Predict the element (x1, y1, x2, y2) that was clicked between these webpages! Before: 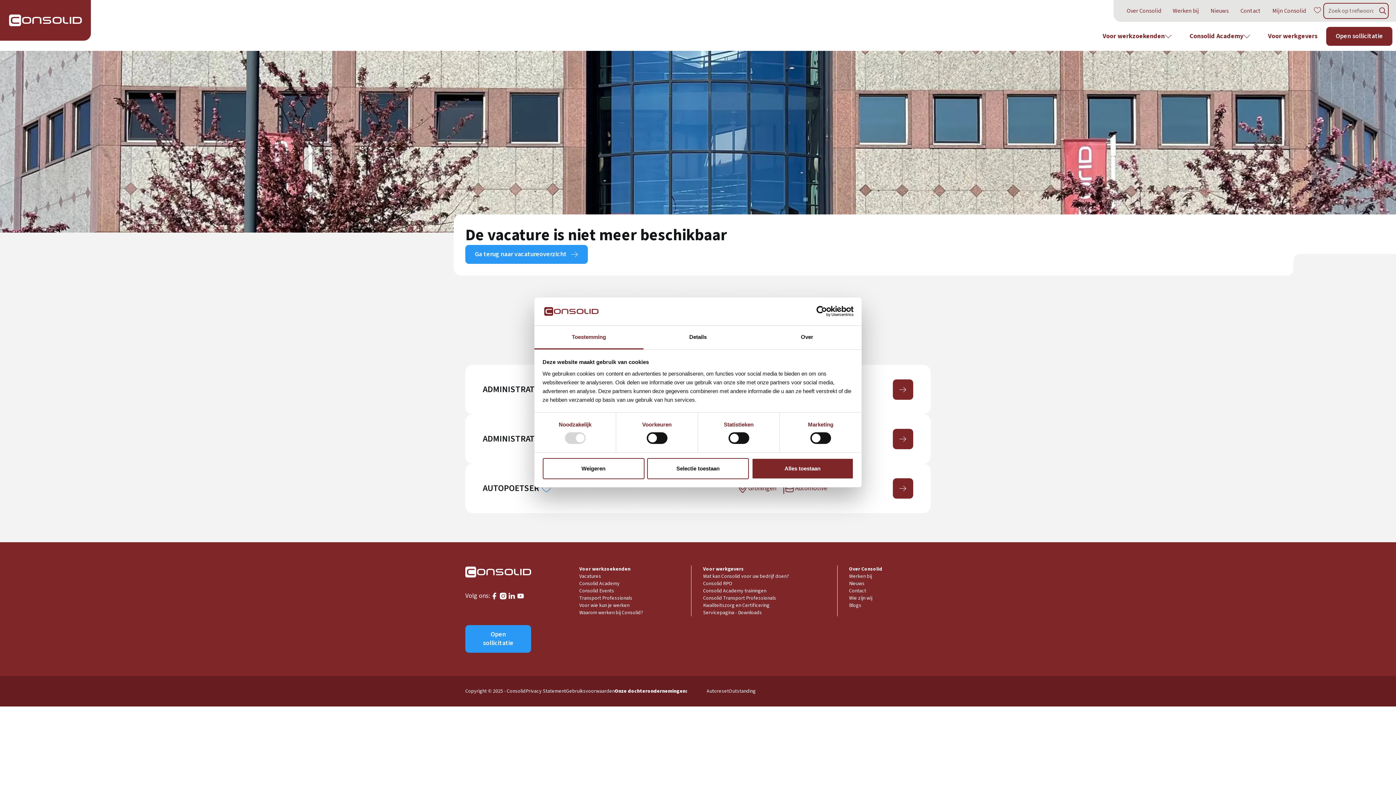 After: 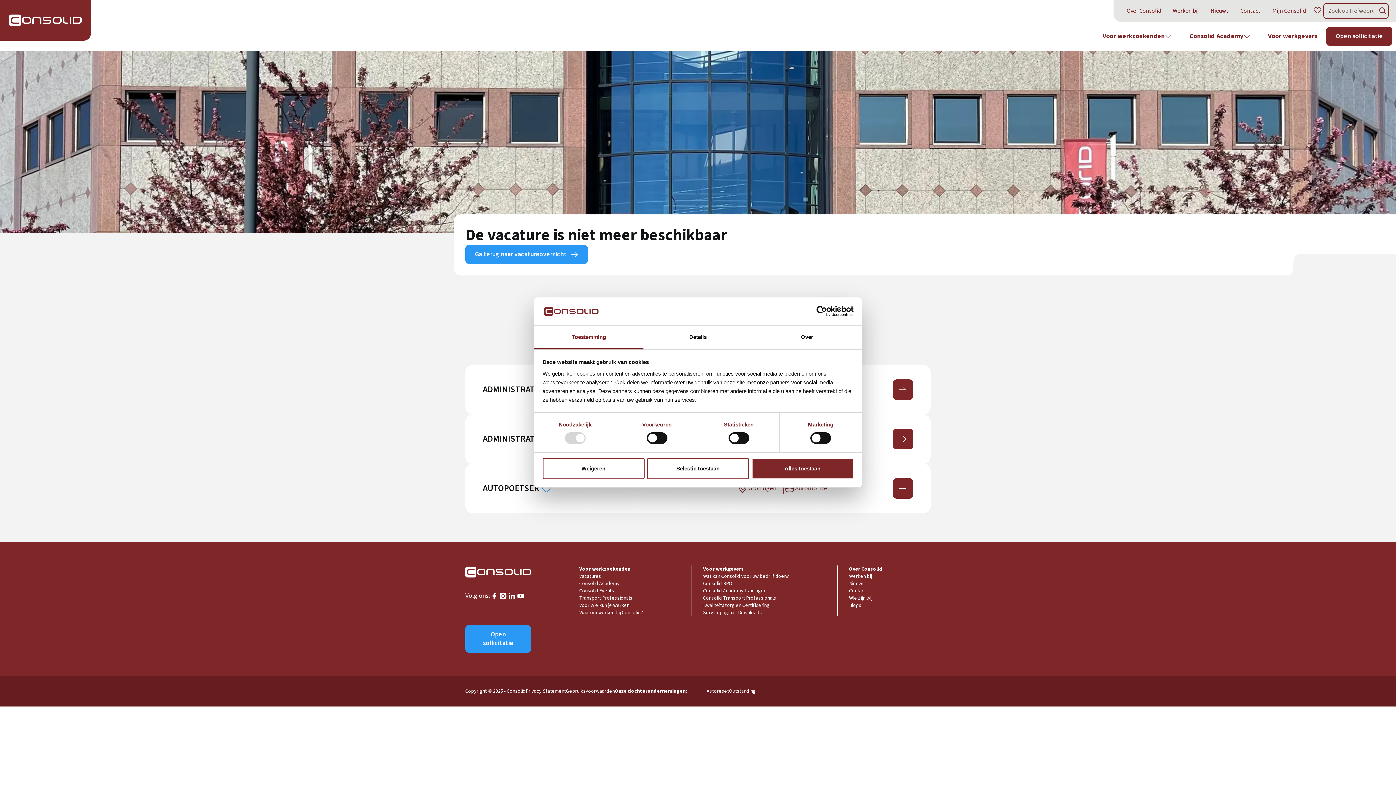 Action: label: Usercentrics Cookiebot - opens in a new window bbox: (790, 306, 853, 317)